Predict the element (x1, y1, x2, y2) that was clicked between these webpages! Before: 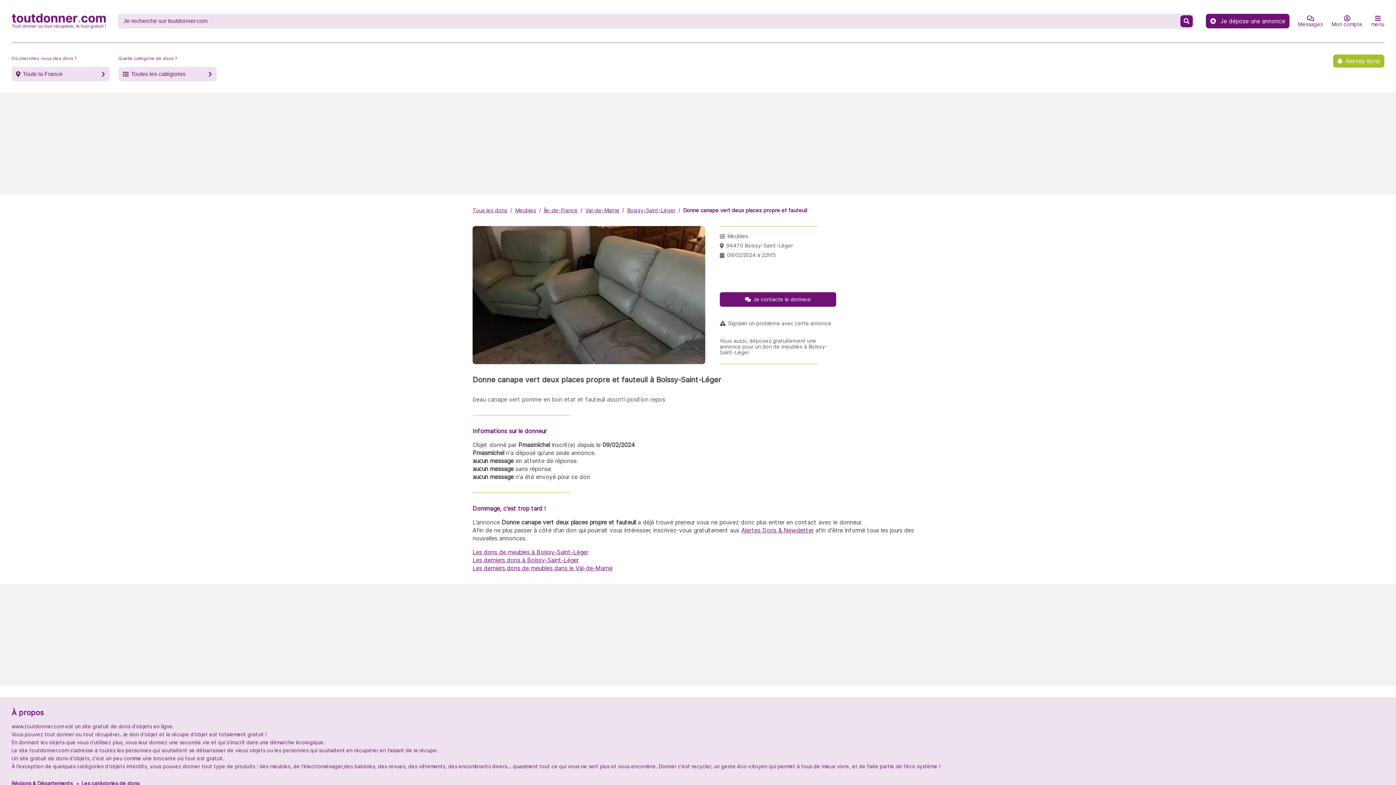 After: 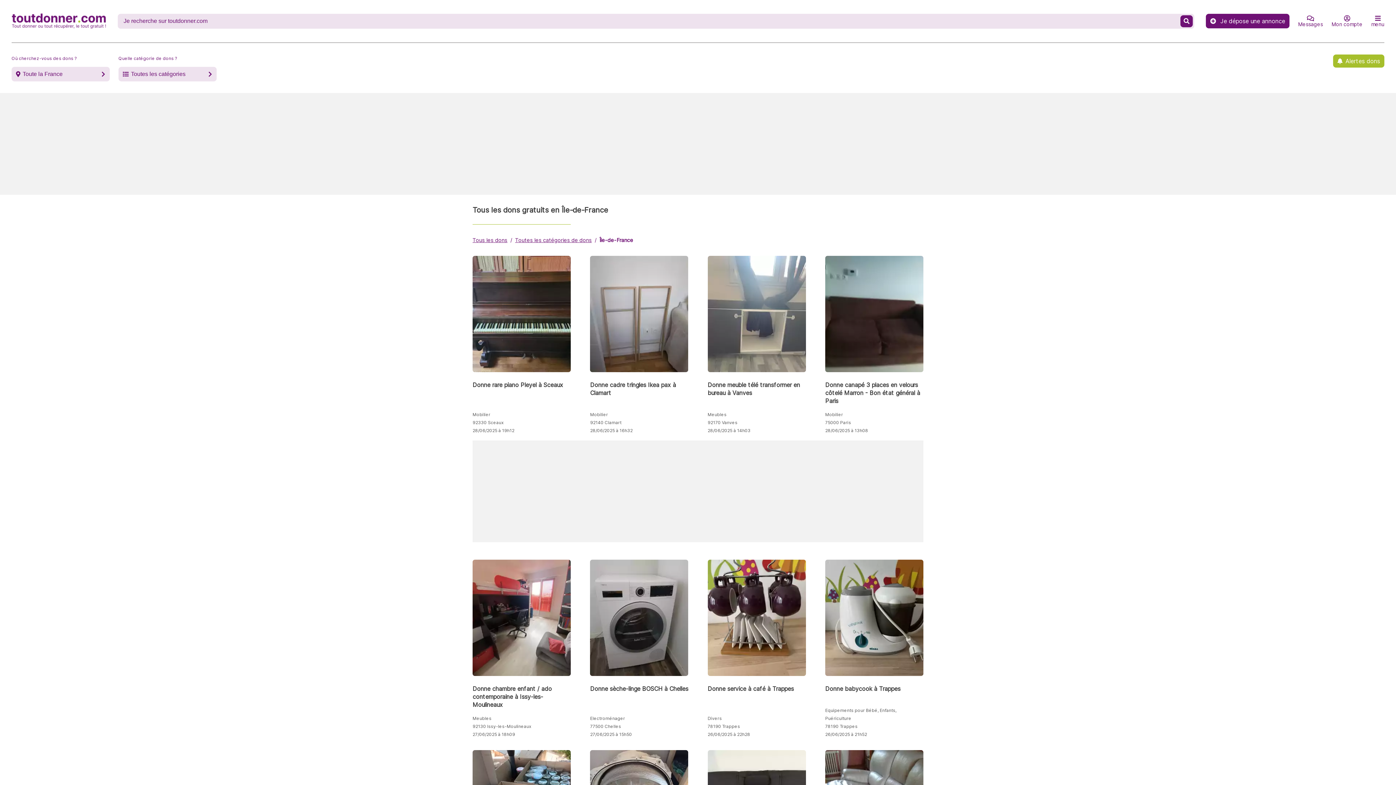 Action: label: Île-de-France bbox: (544, 207, 577, 213)